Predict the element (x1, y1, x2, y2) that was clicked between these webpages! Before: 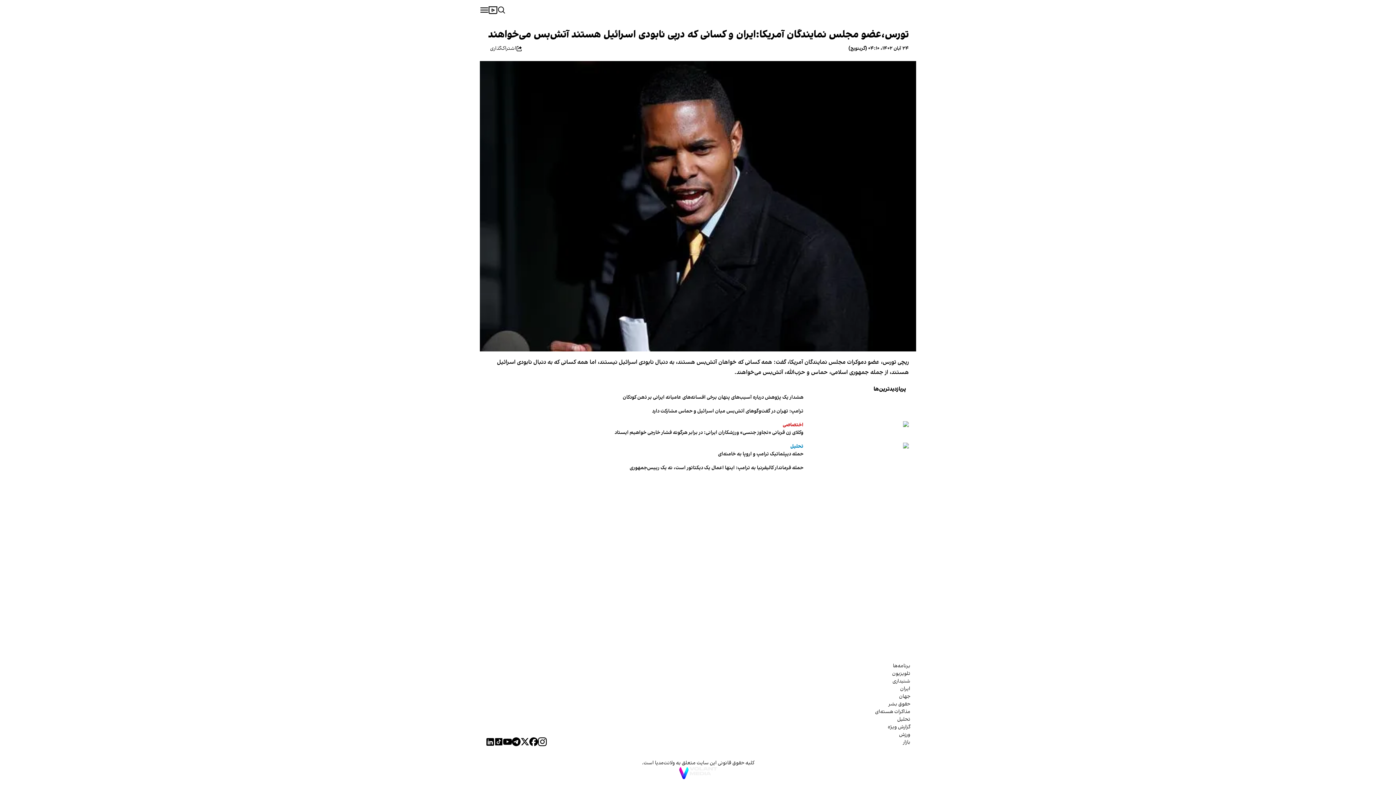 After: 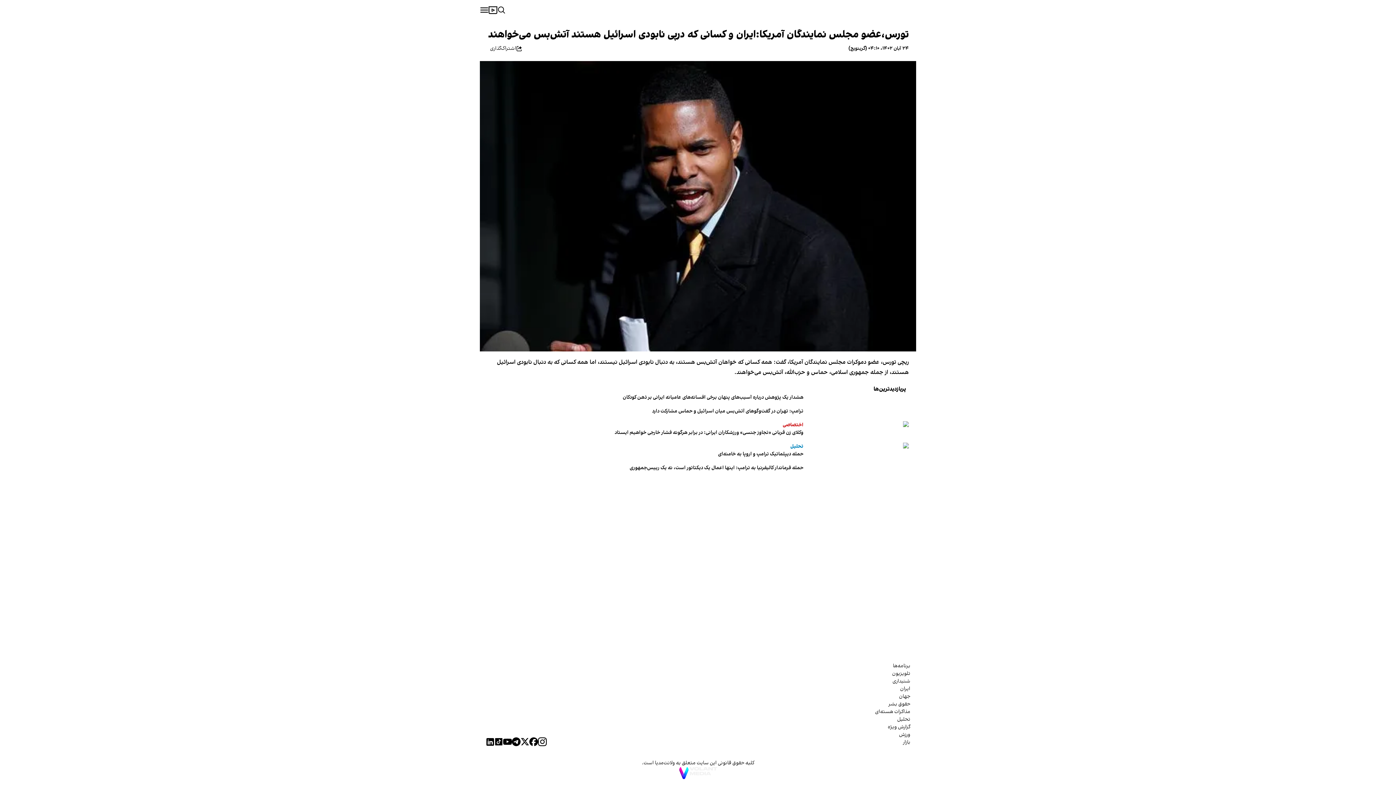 Action: bbox: (488, 5, 497, 14)